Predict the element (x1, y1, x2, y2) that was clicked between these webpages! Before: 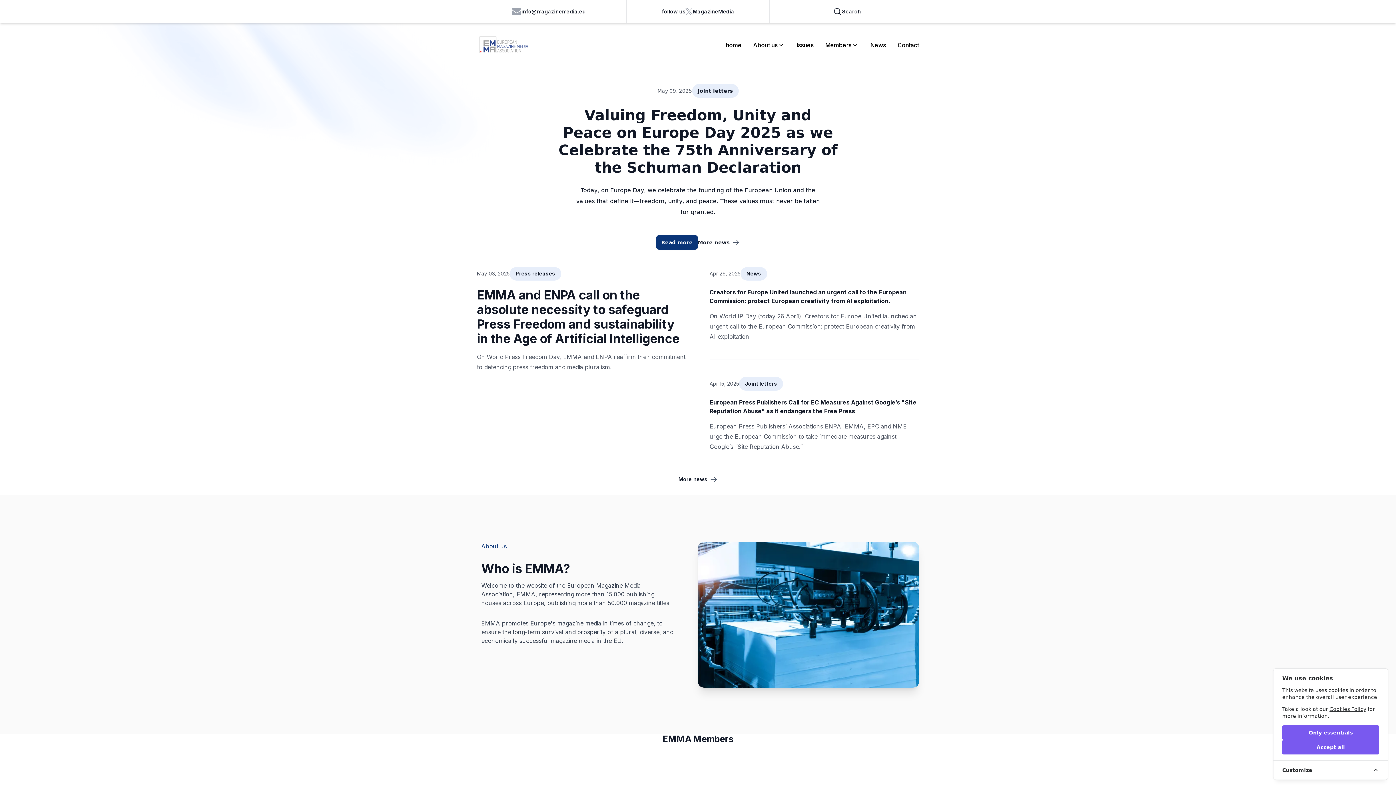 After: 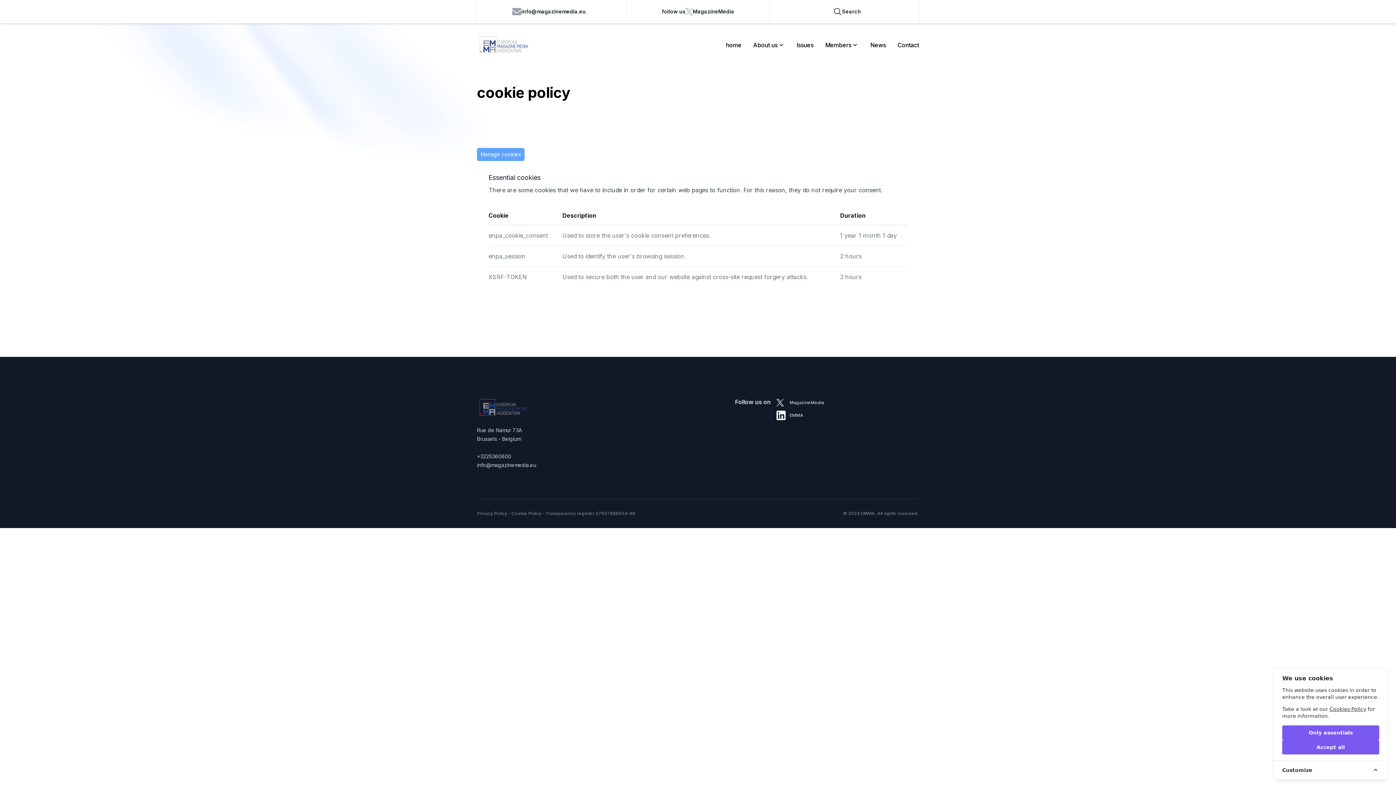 Action: label: Cookies Policy bbox: (1329, 706, 1366, 712)